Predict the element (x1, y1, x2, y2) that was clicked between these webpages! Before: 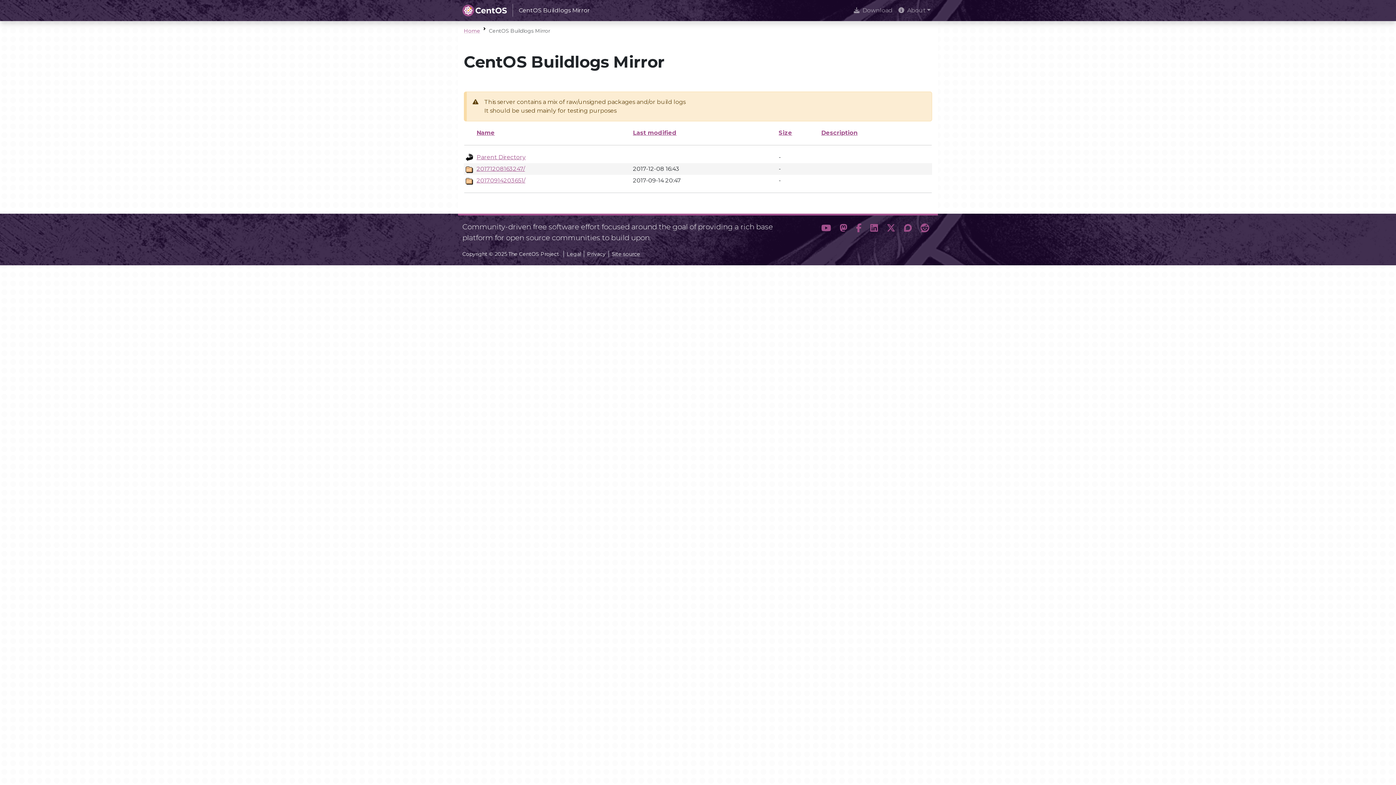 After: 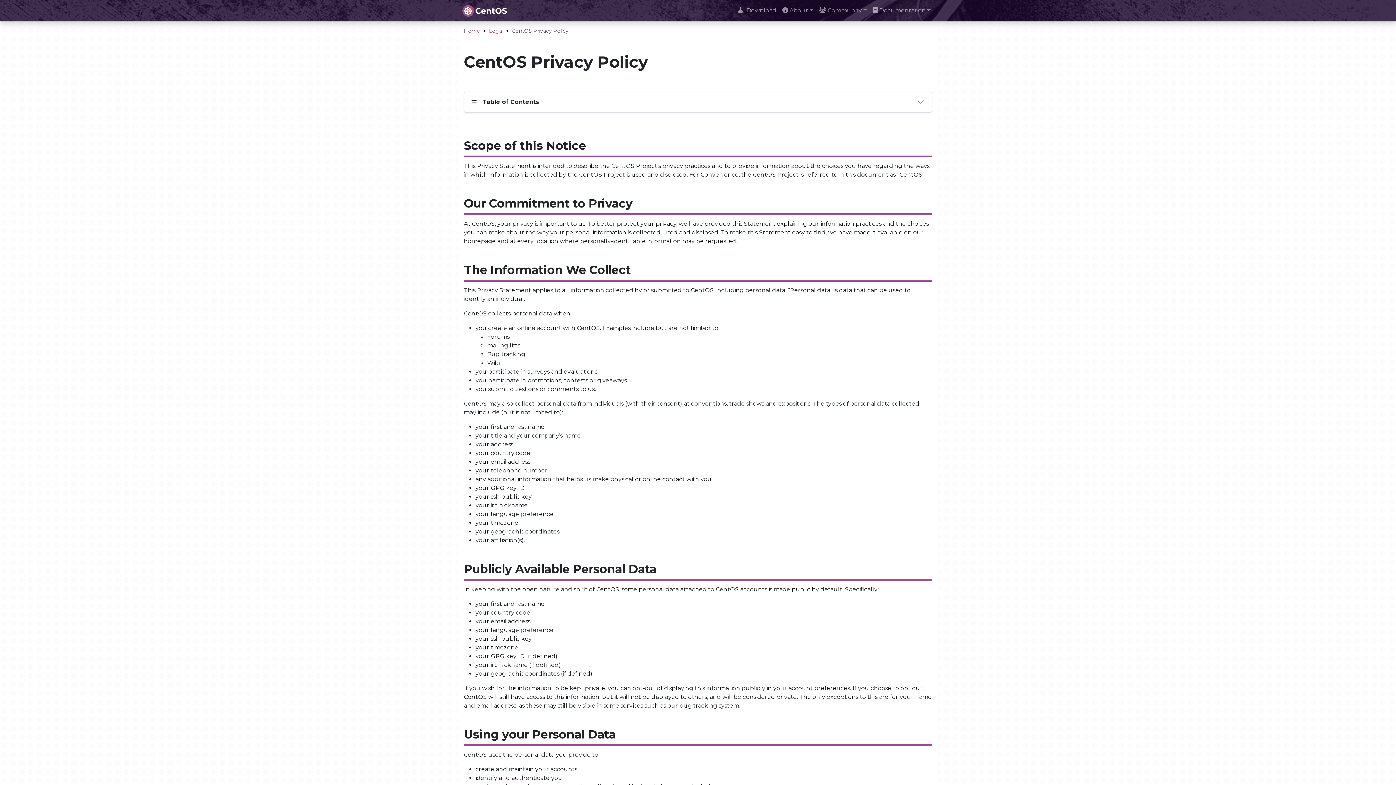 Action: label: Privacy bbox: (584, 250, 605, 257)